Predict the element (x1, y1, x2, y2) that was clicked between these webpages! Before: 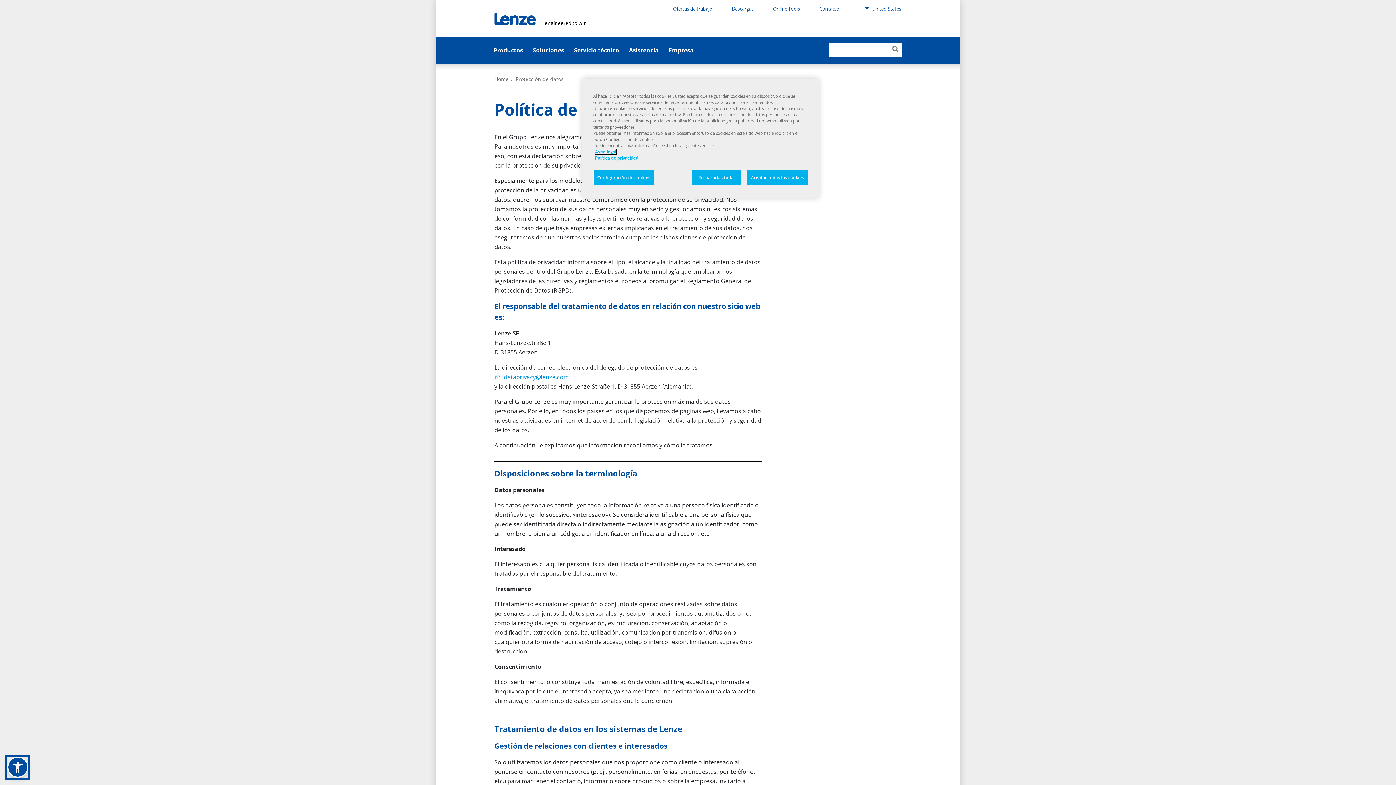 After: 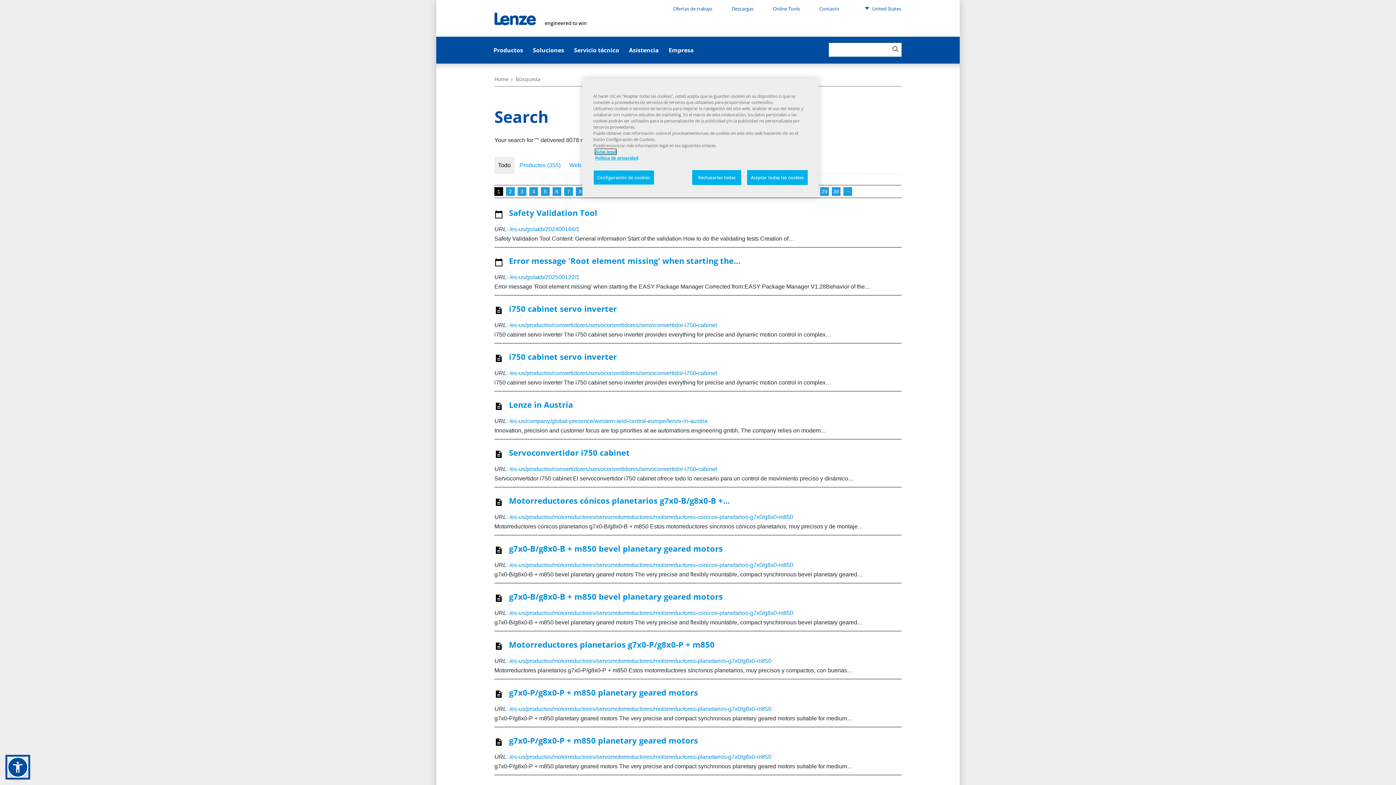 Action: bbox: (889, 42, 901, 56)